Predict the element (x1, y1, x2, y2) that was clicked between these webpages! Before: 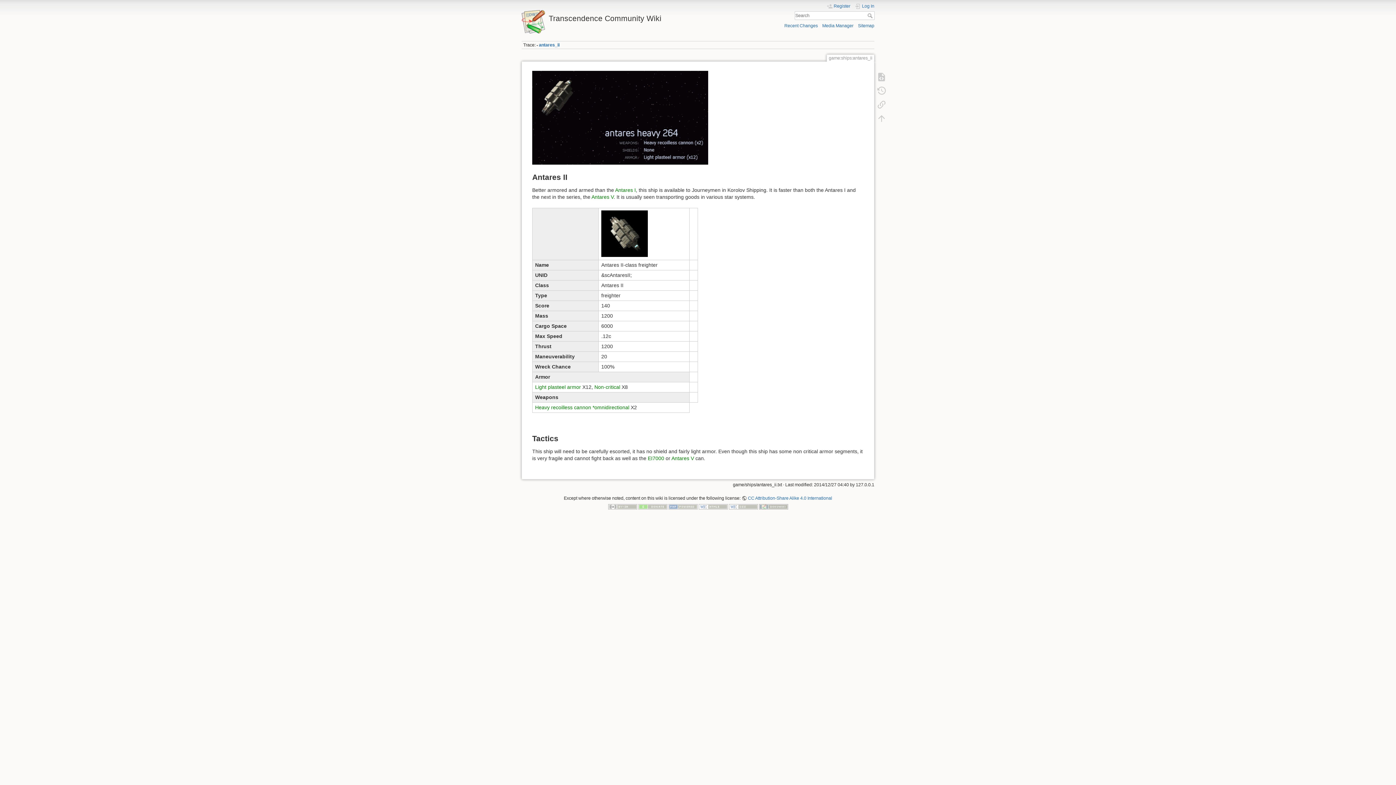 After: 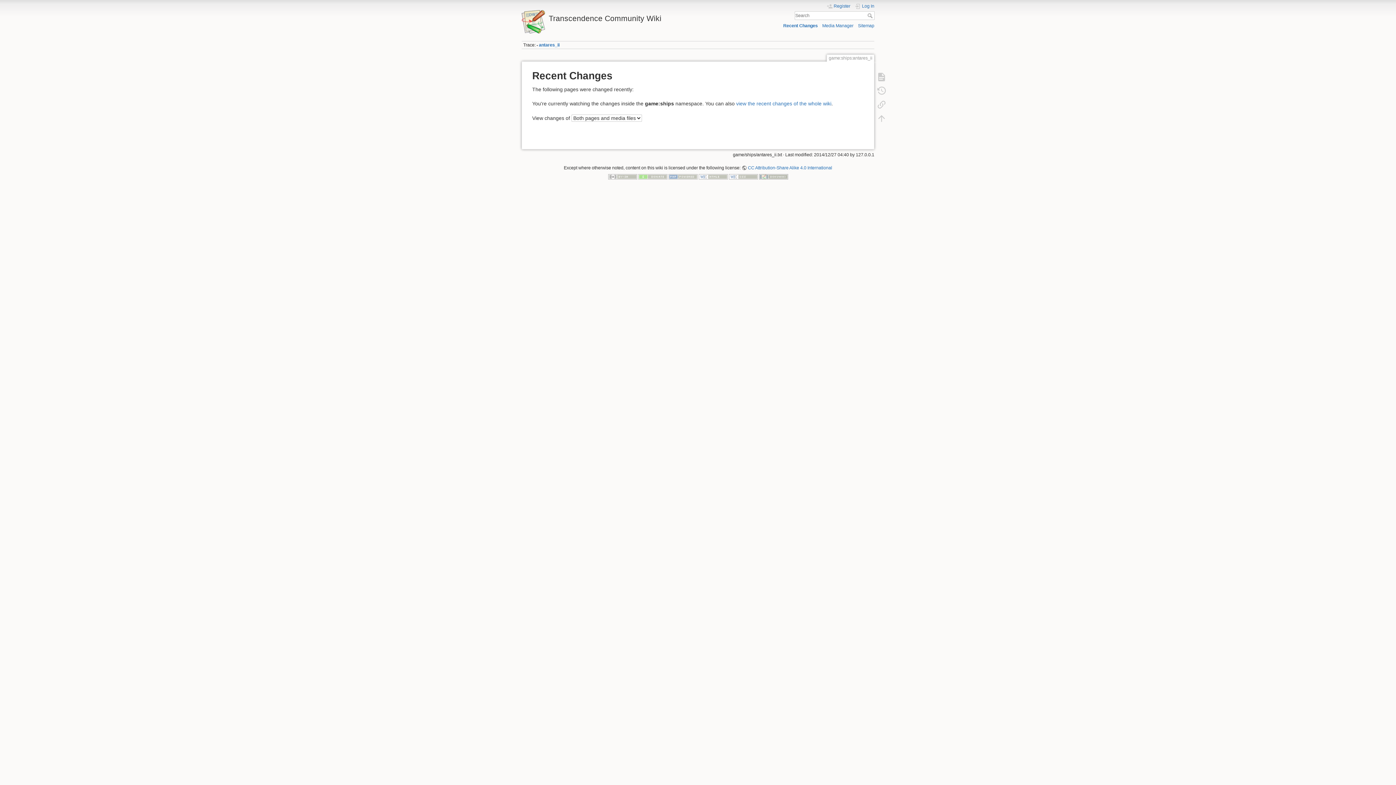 Action: label: Recent Changes bbox: (784, 23, 818, 28)